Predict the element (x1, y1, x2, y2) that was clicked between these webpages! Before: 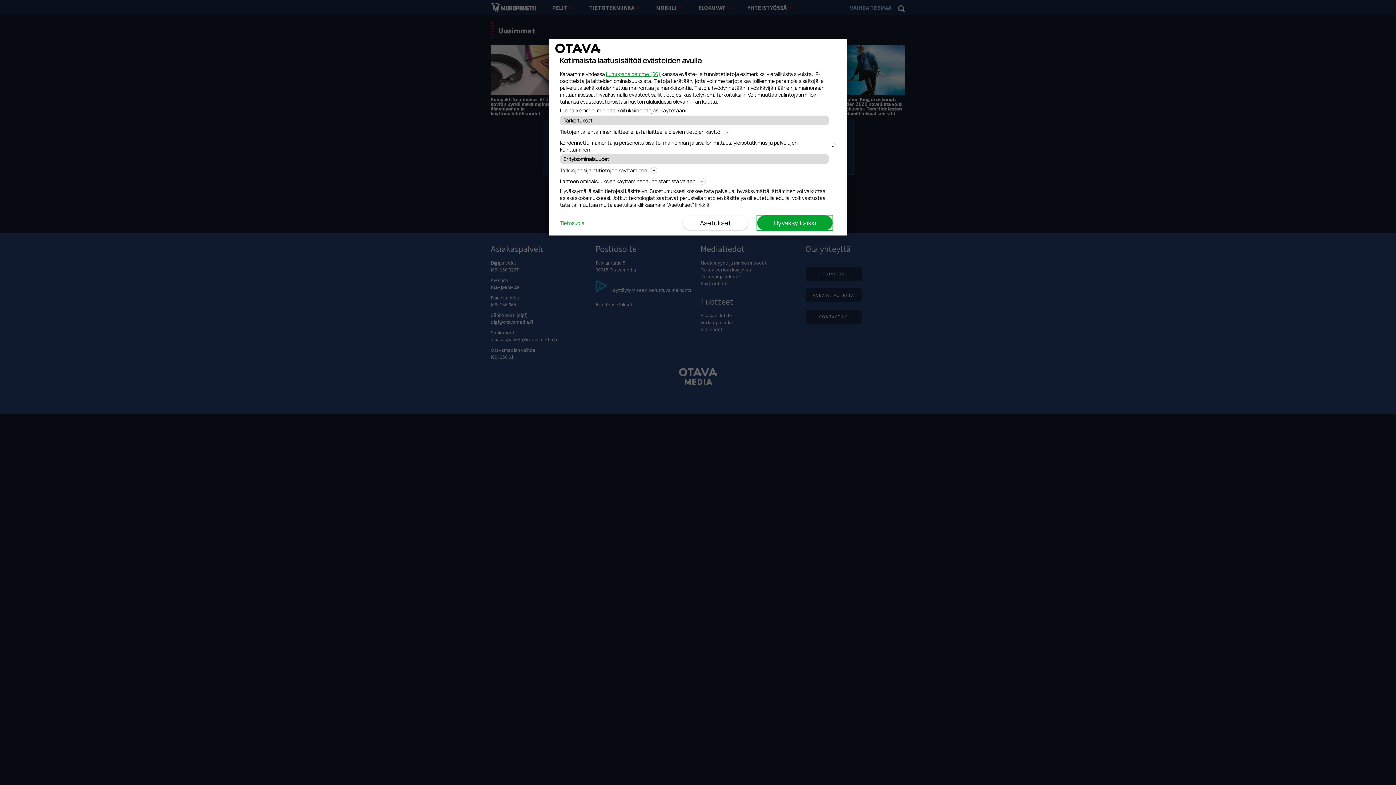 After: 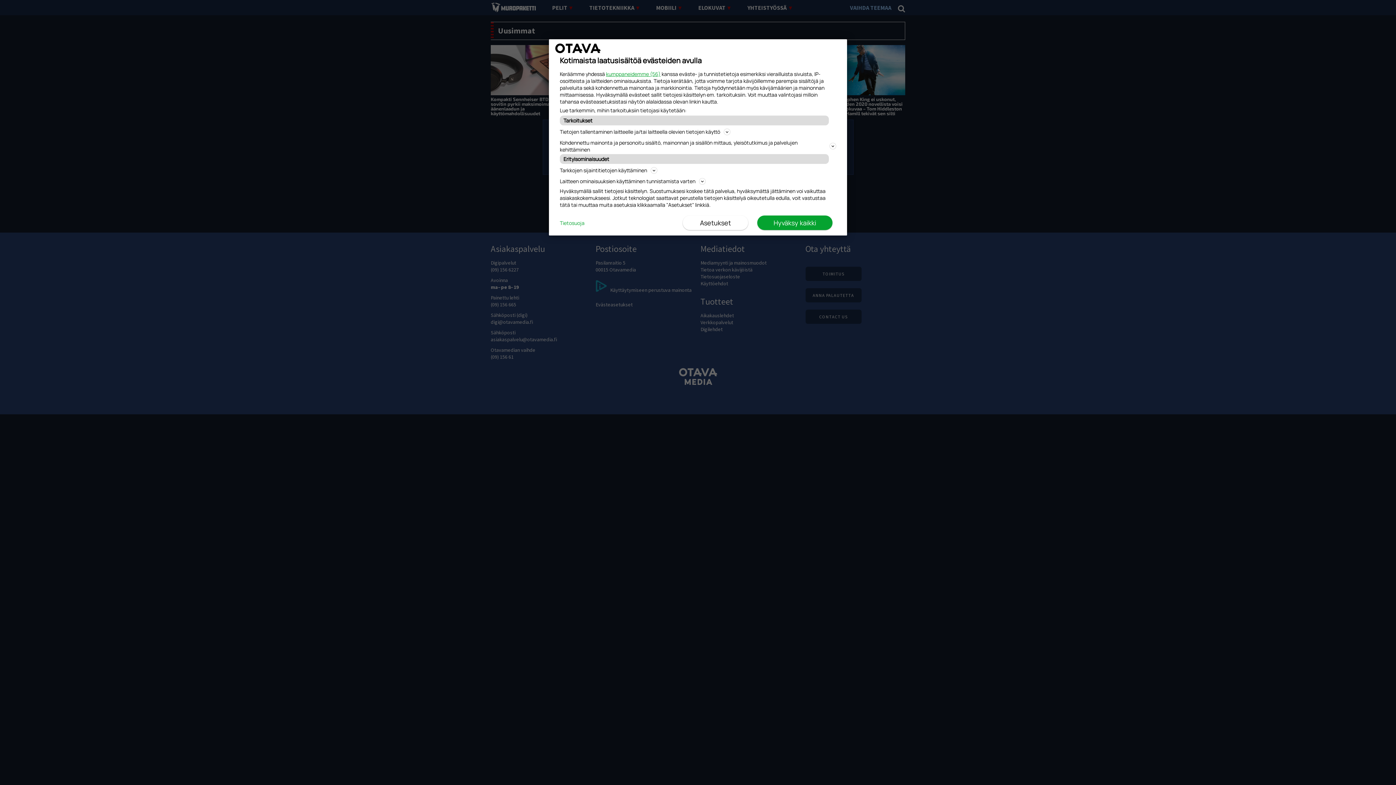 Action: label: Tietosuoja bbox: (560, 219, 584, 226)